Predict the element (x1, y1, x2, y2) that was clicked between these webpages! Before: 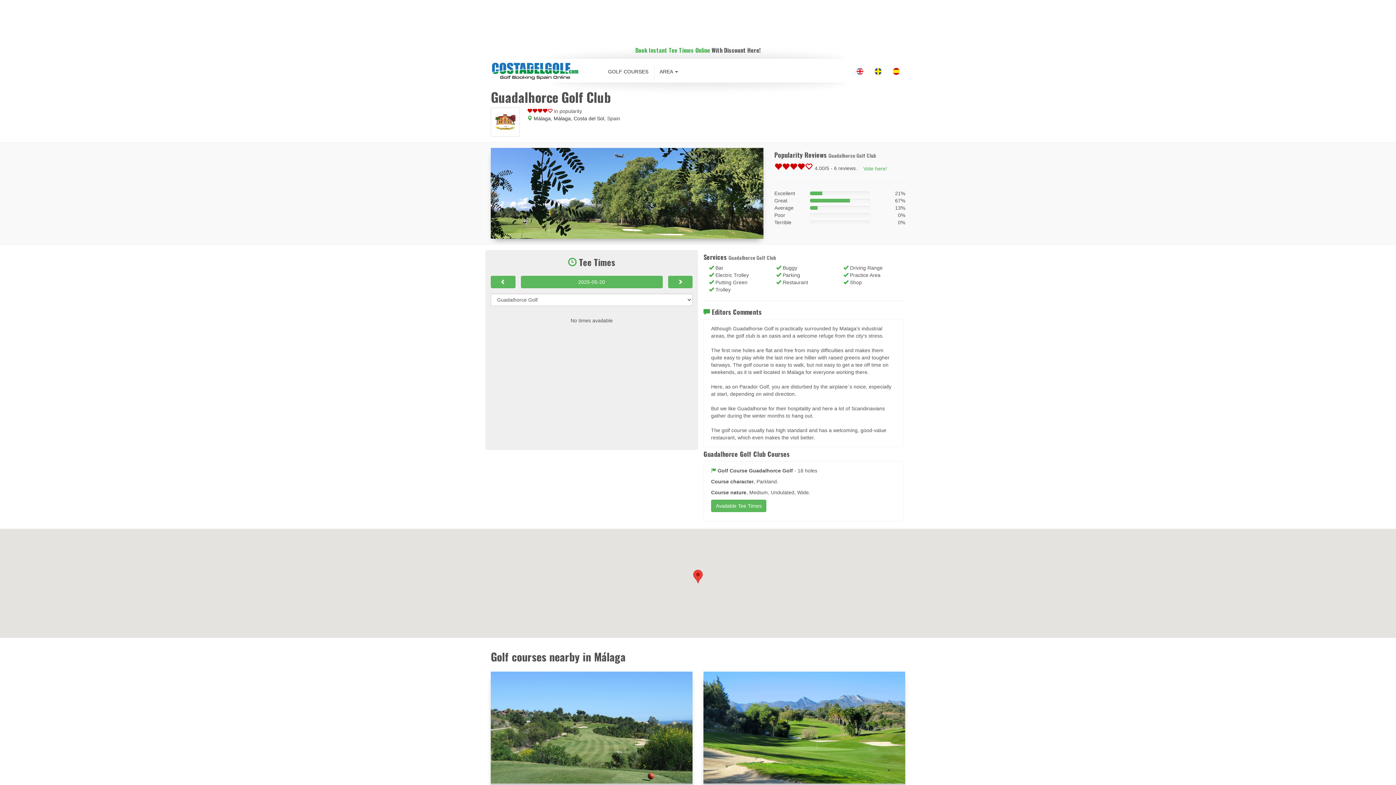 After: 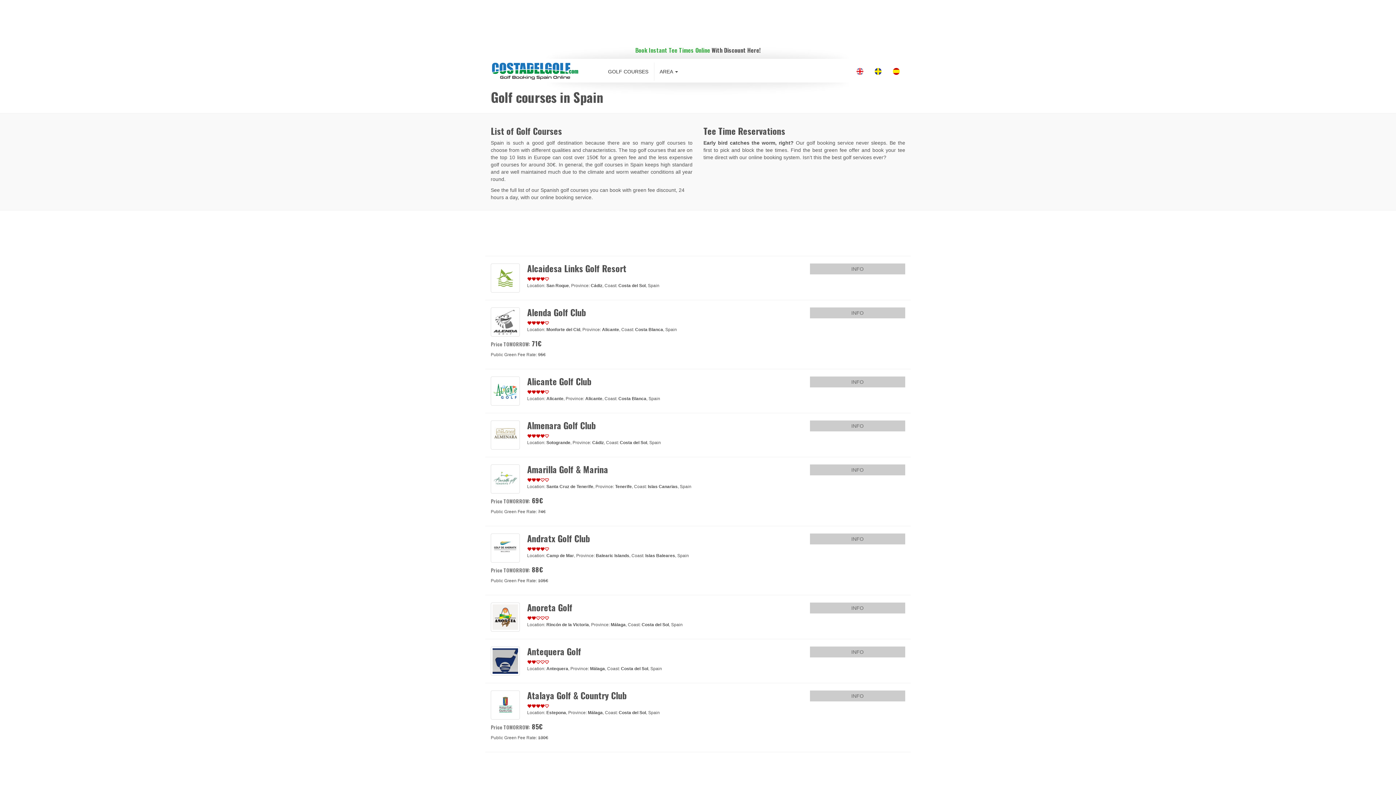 Action: label: GOLF COURSES bbox: (602, 62, 654, 80)